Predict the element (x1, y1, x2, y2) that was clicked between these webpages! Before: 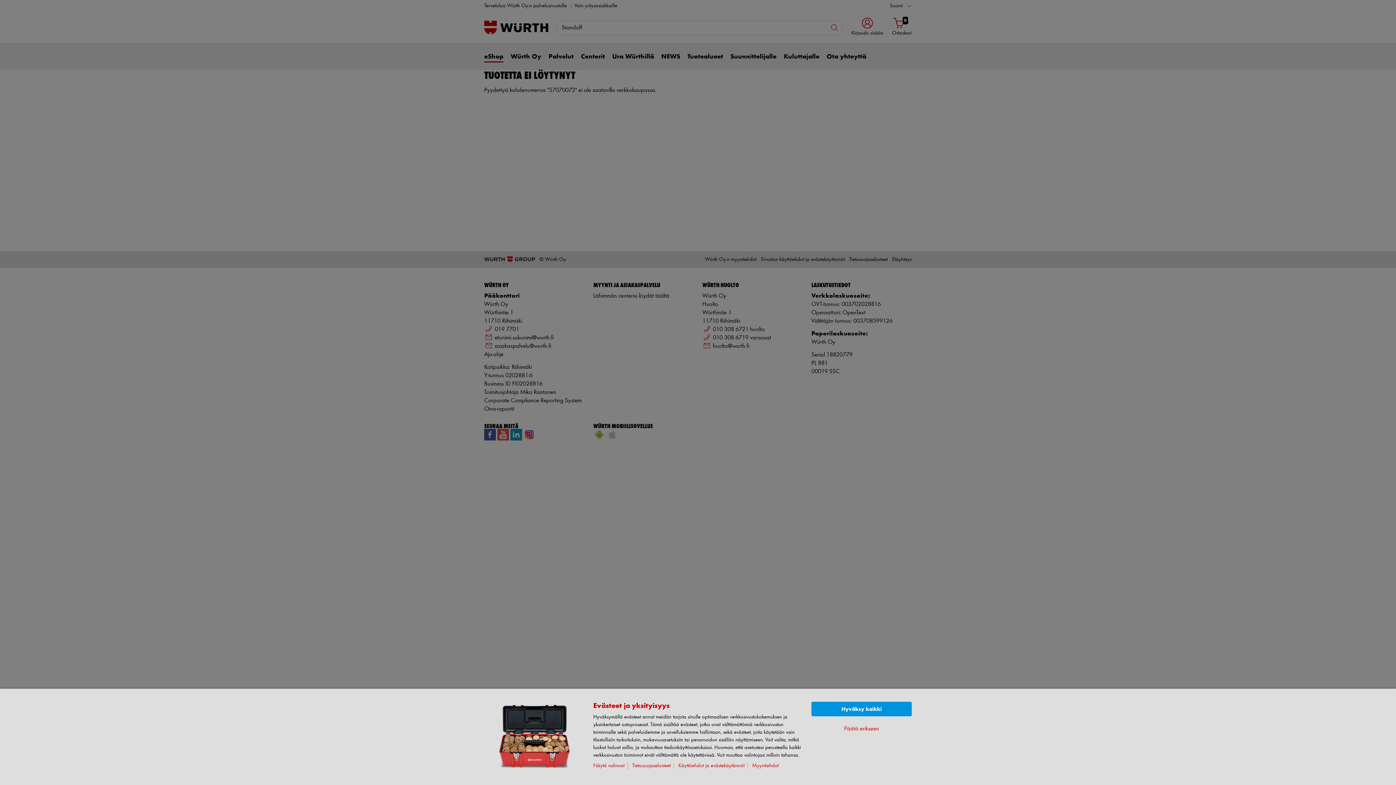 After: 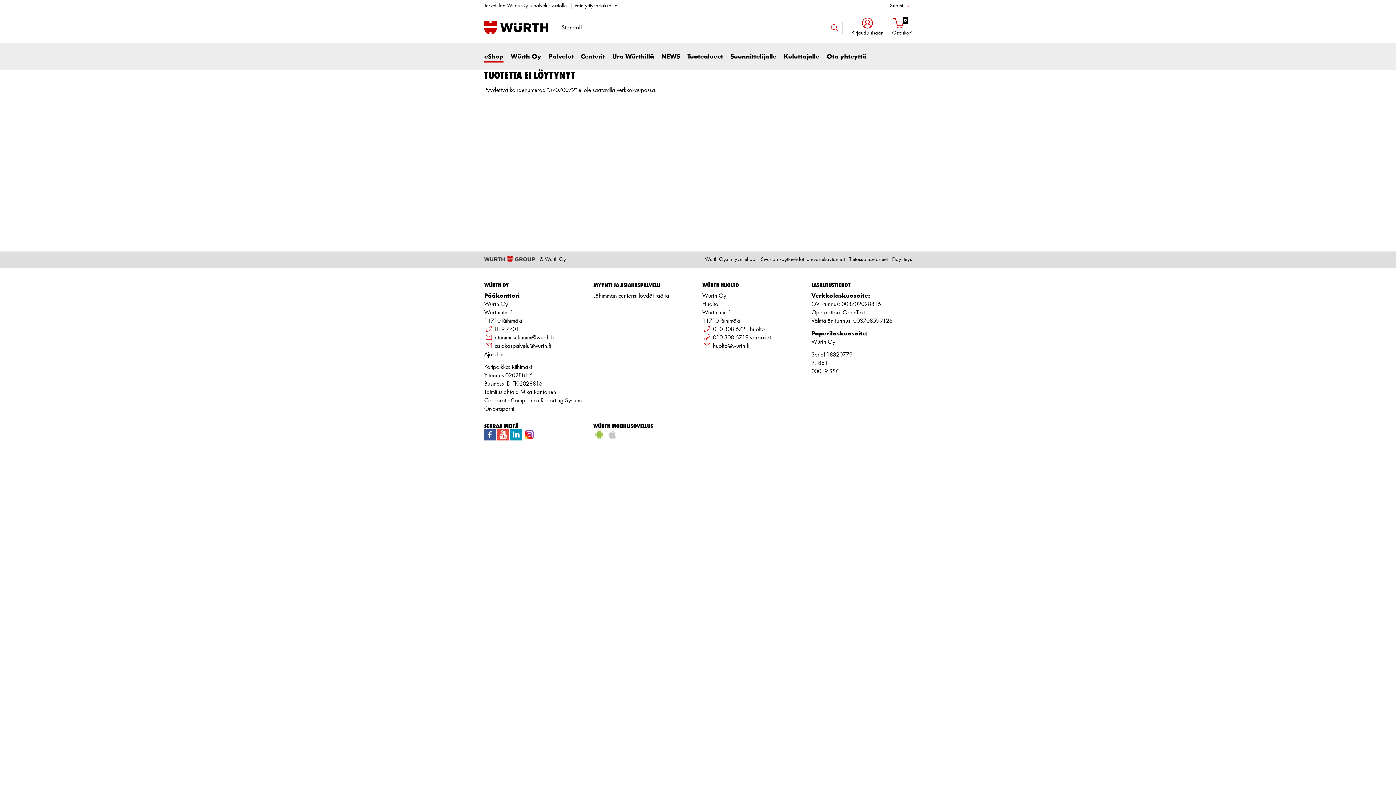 Action: bbox: (811, 702, 912, 716) label: Hyväksy kaikki